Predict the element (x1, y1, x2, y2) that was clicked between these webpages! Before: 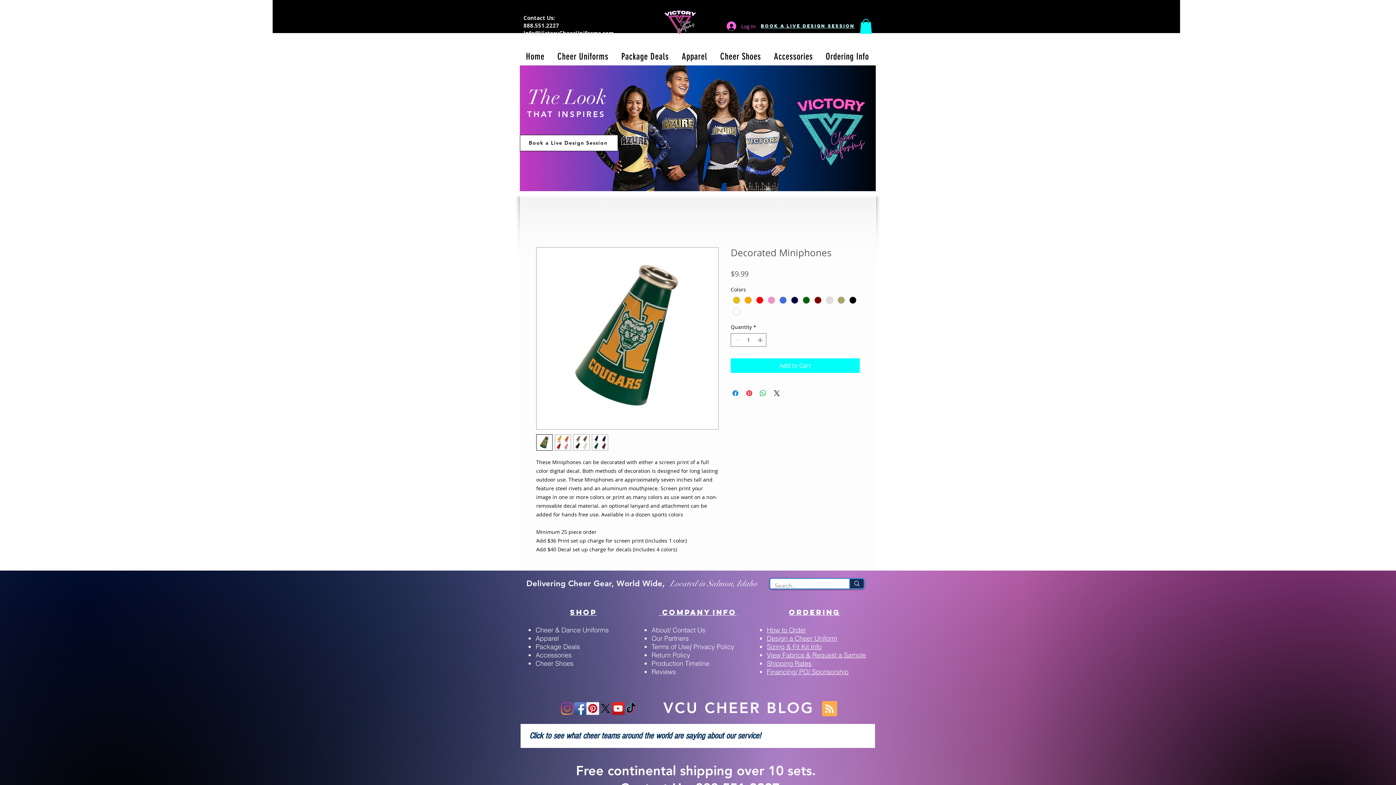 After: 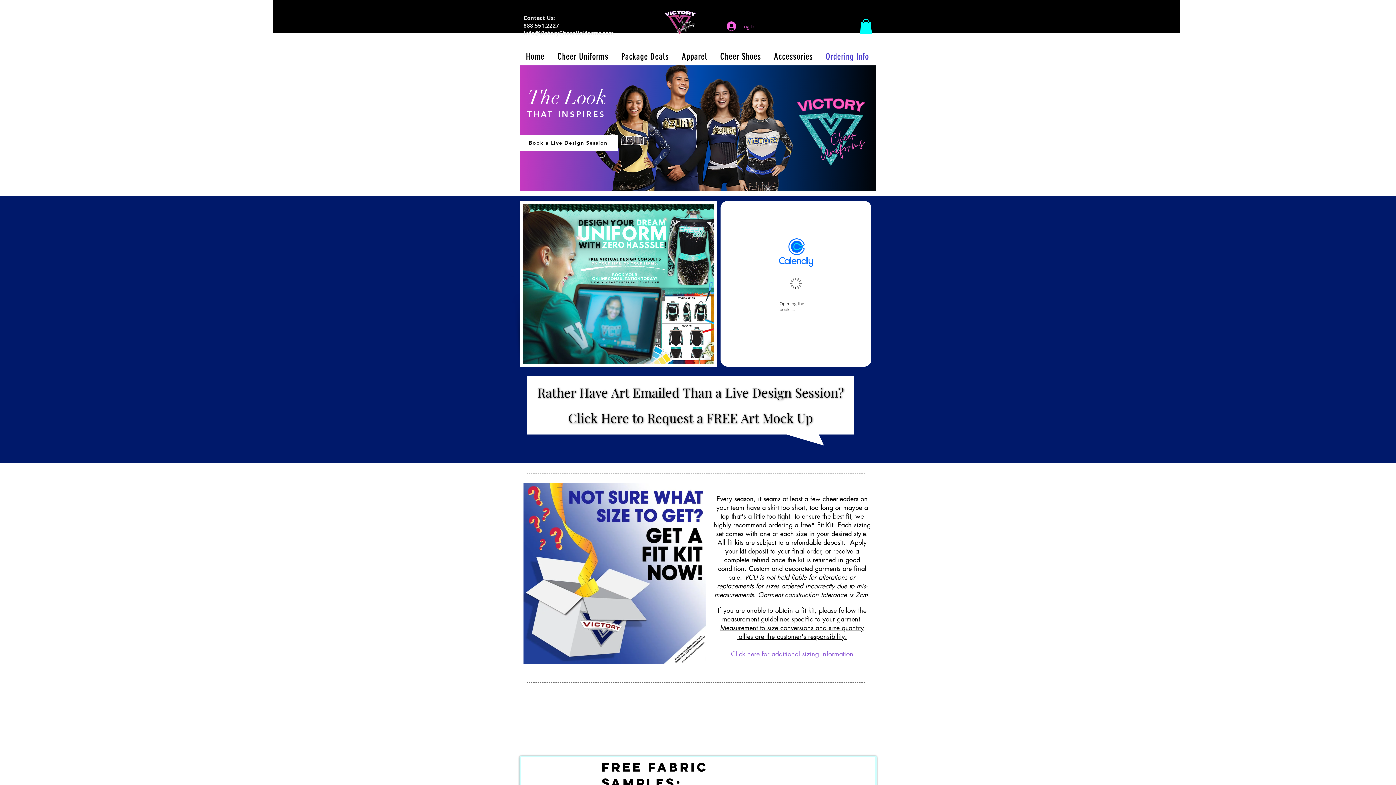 Action: label: Ordering Info bbox: (819, 47, 875, 65)